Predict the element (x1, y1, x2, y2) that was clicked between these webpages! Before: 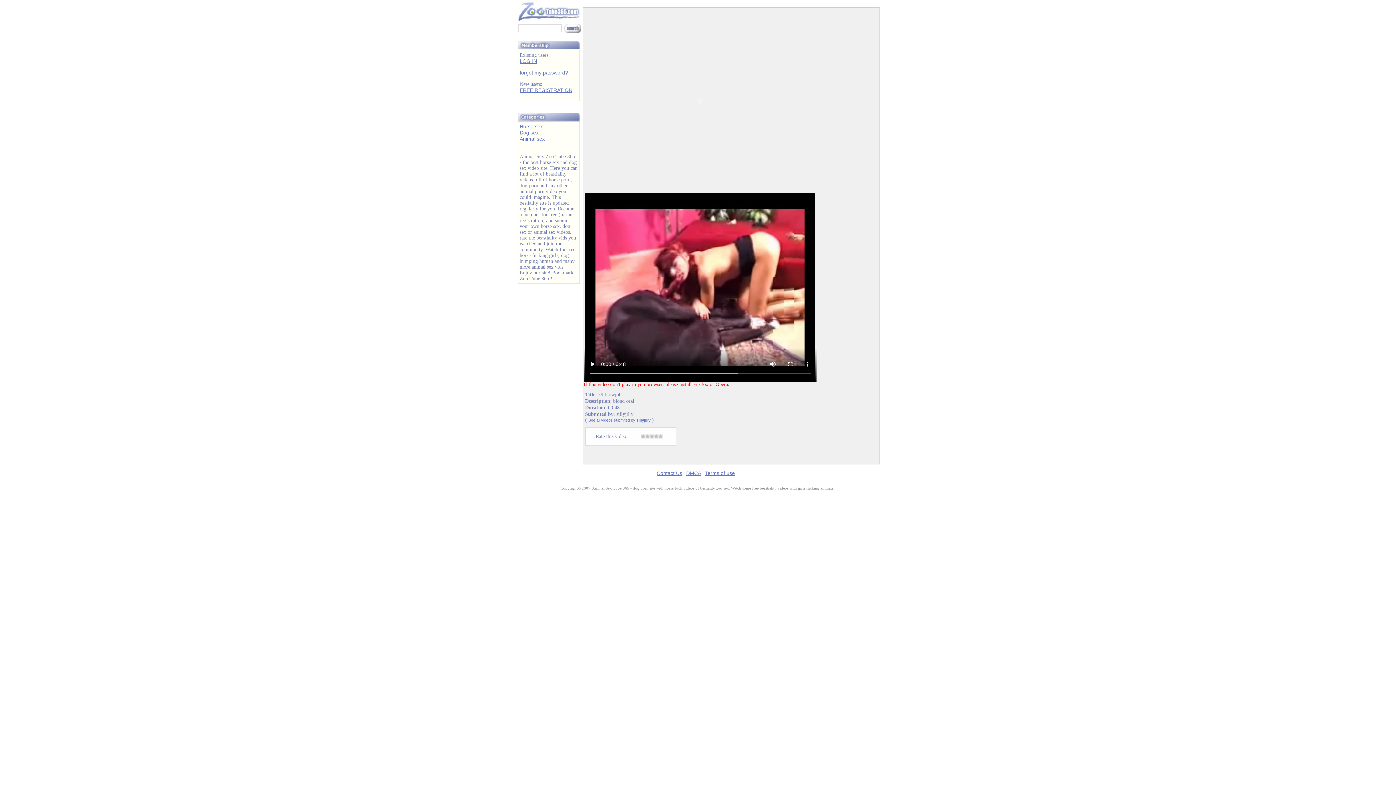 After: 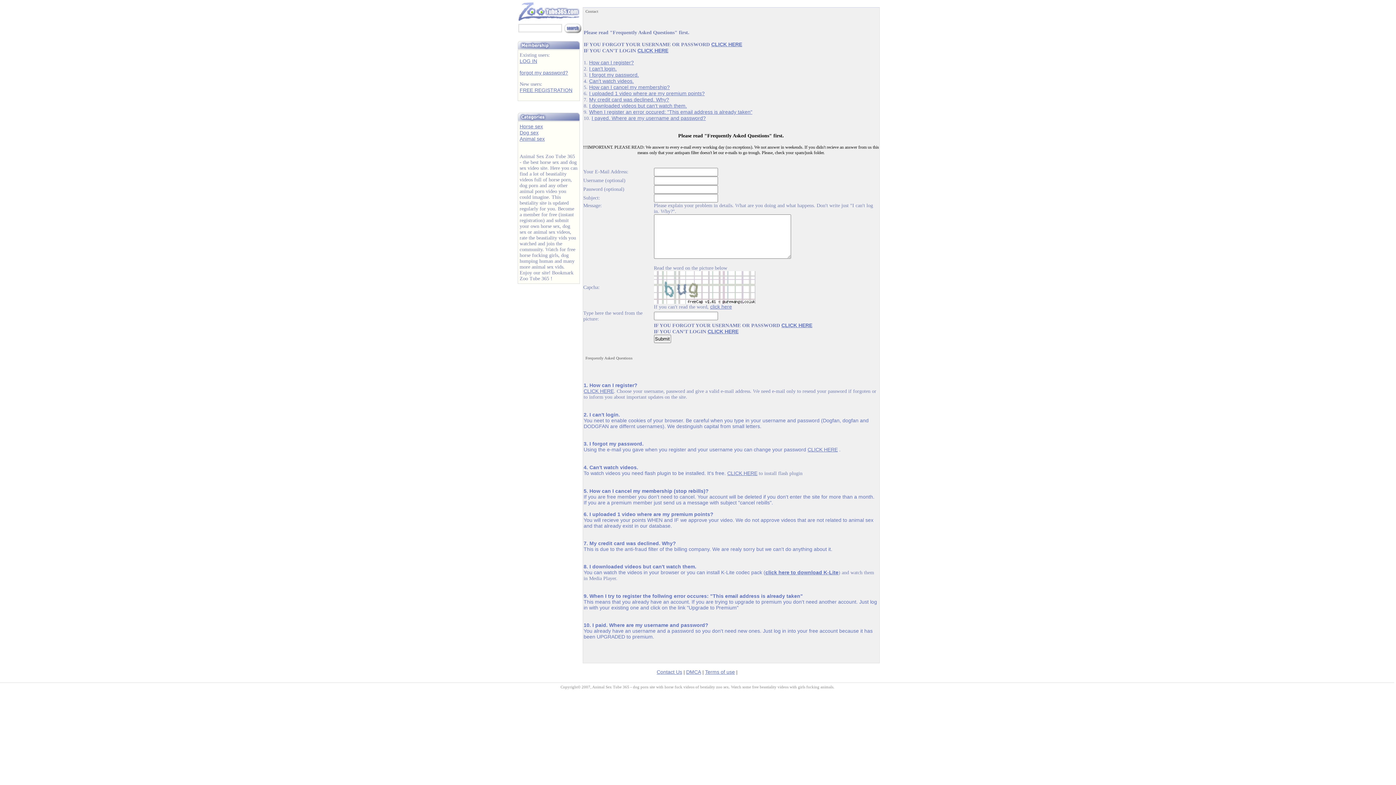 Action: label: Contact Us bbox: (656, 470, 682, 476)